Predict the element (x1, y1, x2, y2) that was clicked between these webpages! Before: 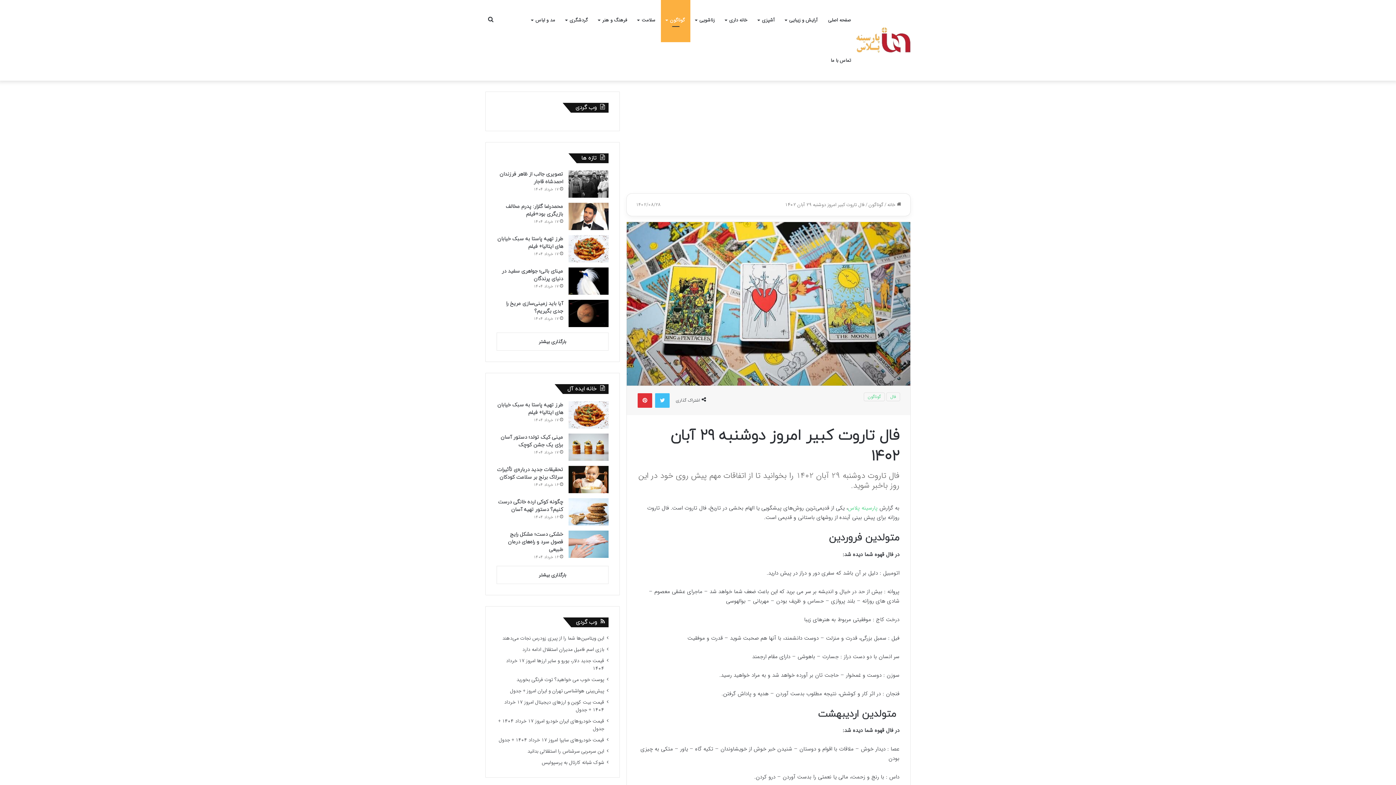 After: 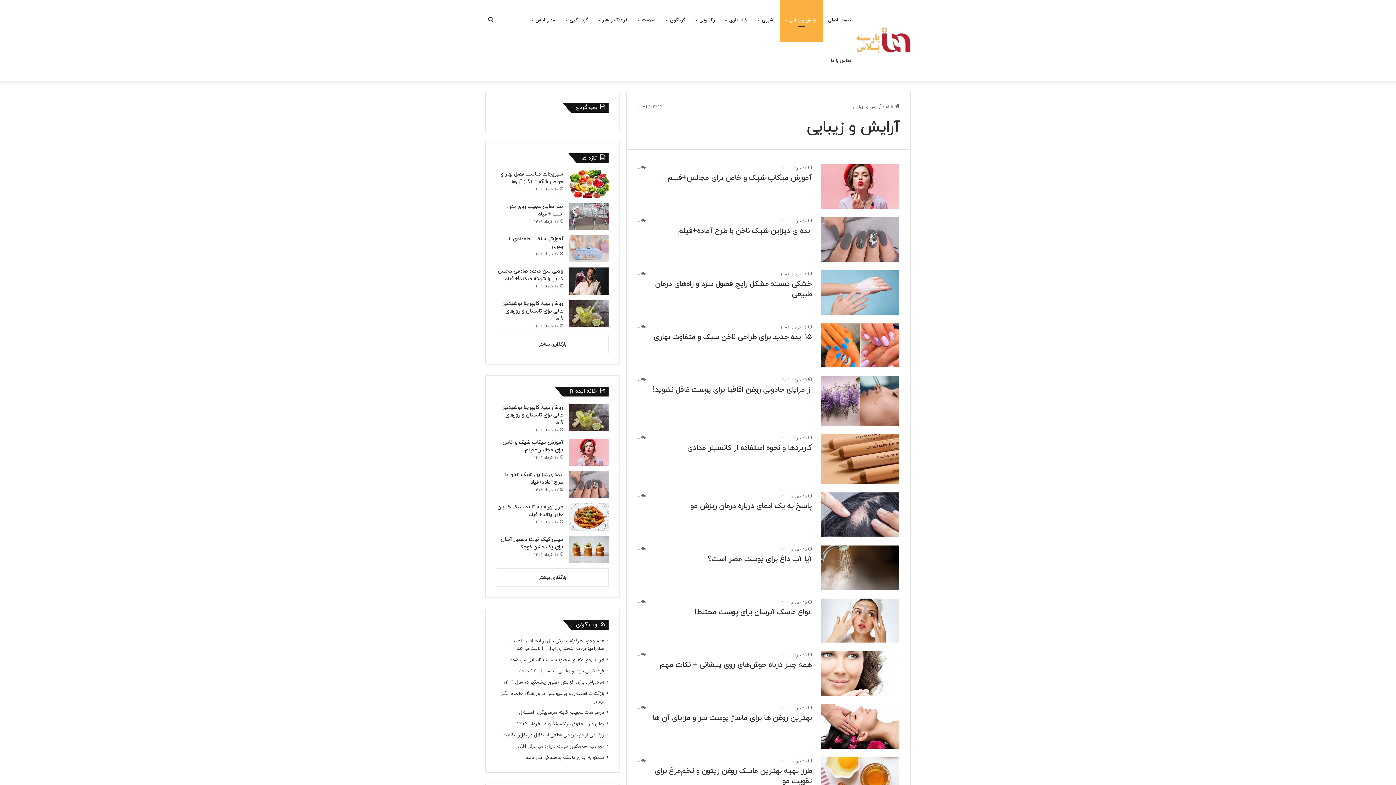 Action: bbox: (780, 0, 823, 40) label: آرایش و زیبایی